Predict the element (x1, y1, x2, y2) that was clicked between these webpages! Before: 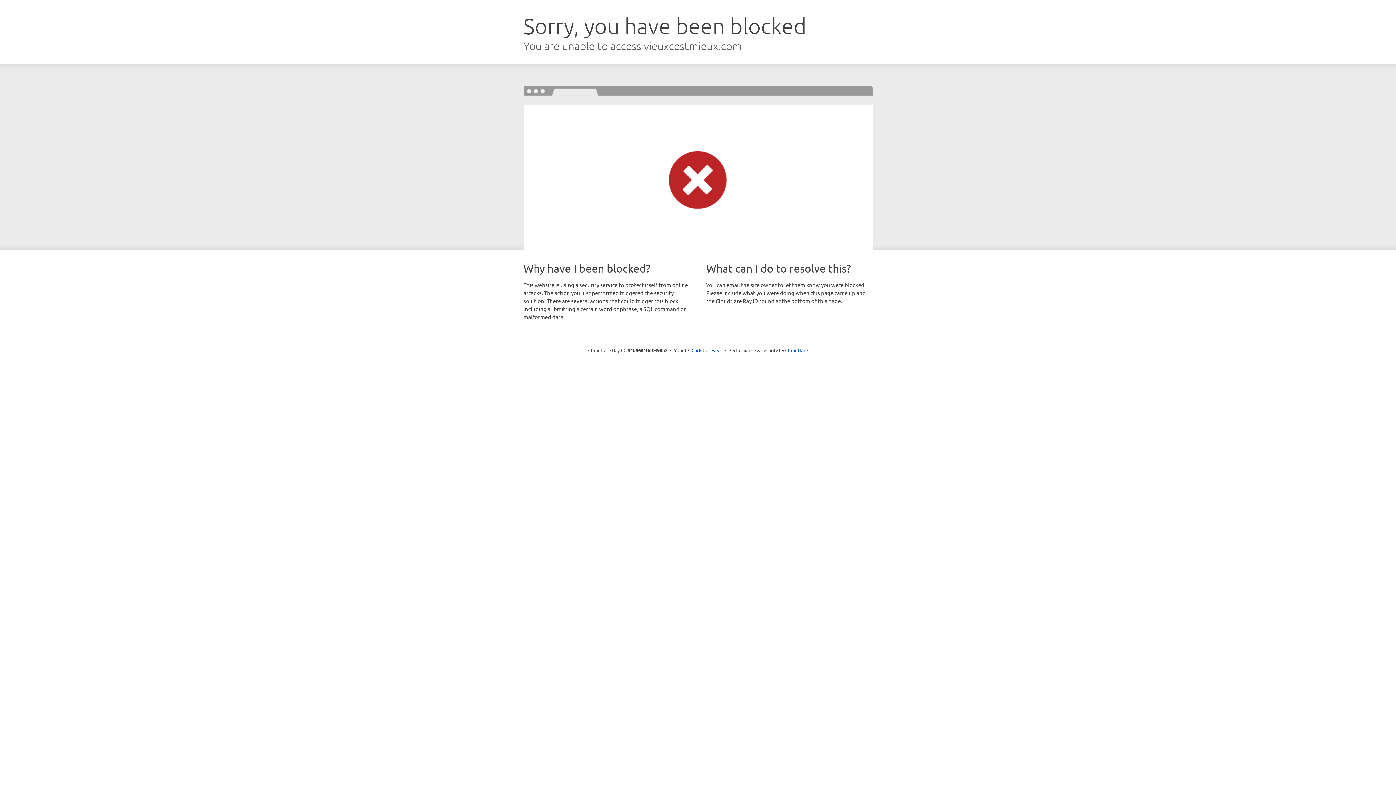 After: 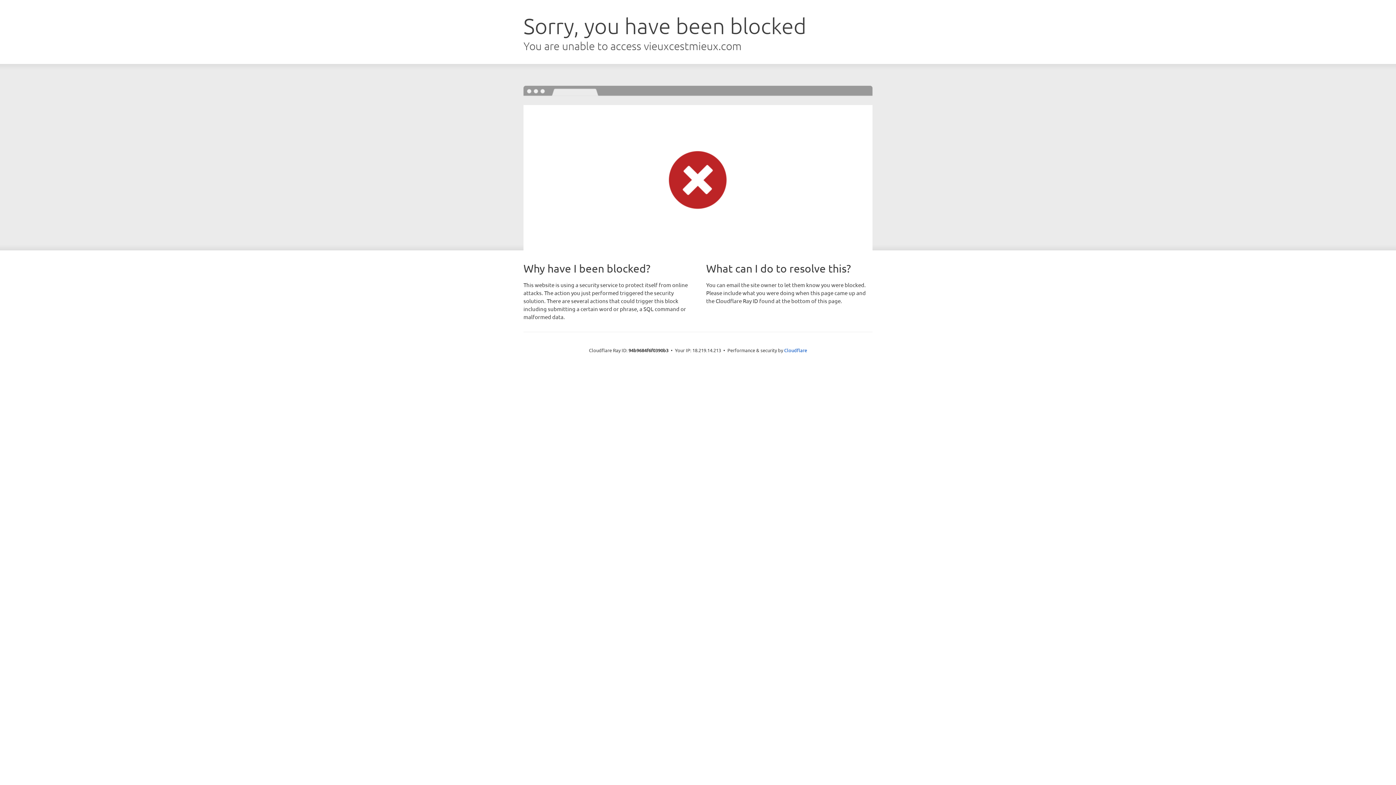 Action: label: Click to reveal bbox: (691, 346, 722, 353)